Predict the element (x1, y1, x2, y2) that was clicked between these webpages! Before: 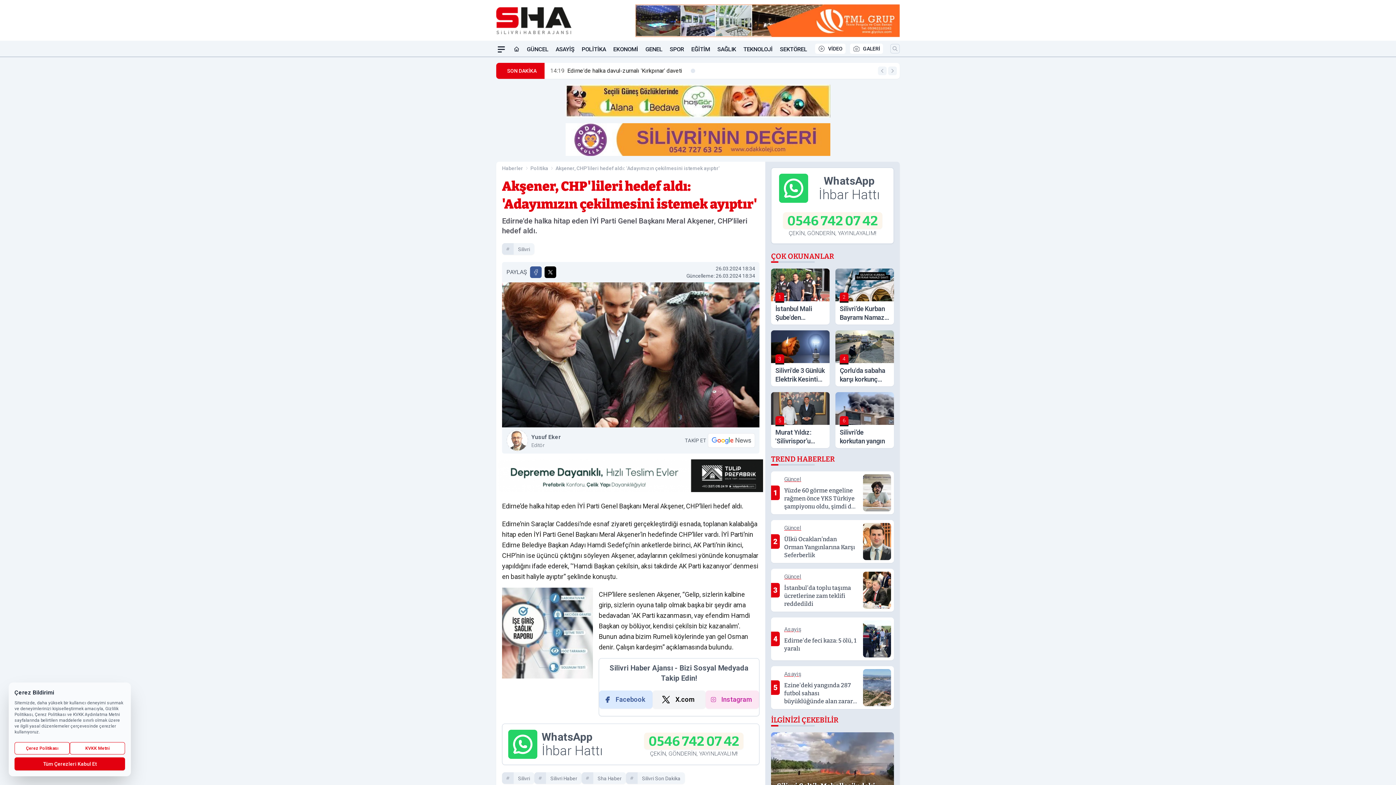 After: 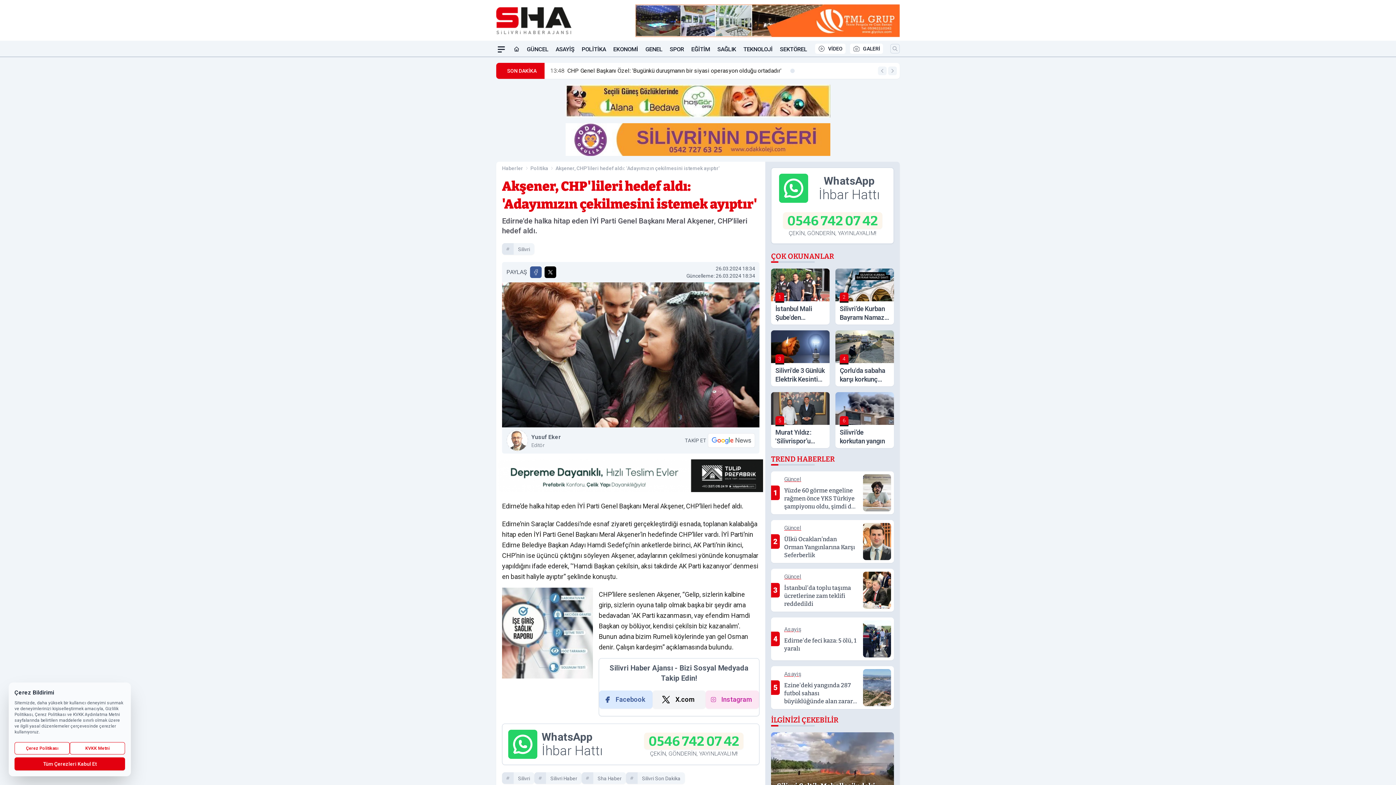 Action: bbox: (555, 164, 720, 172) label: Akşener, CHP'lileri hedef aldı: 'Adayımızın çekilmesini istemek ayıptır'